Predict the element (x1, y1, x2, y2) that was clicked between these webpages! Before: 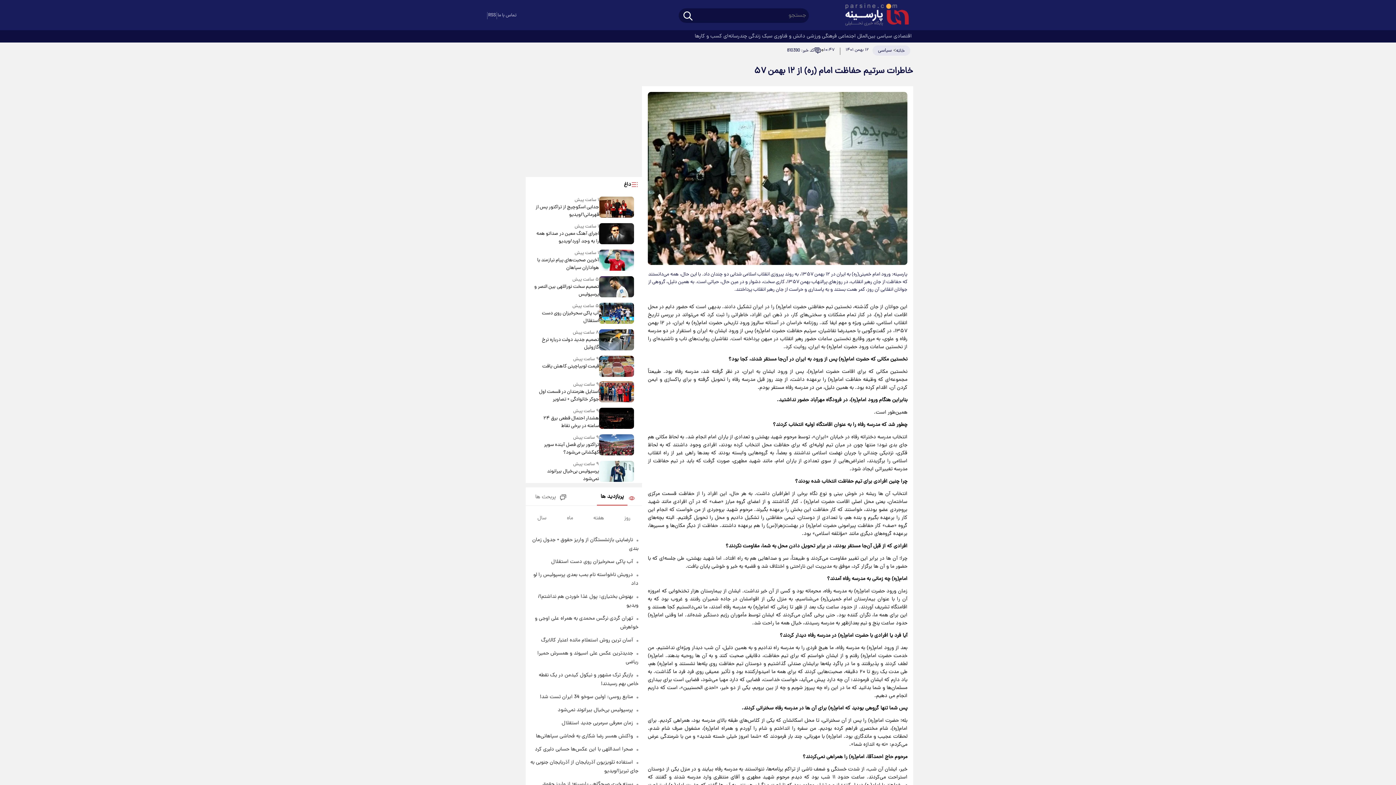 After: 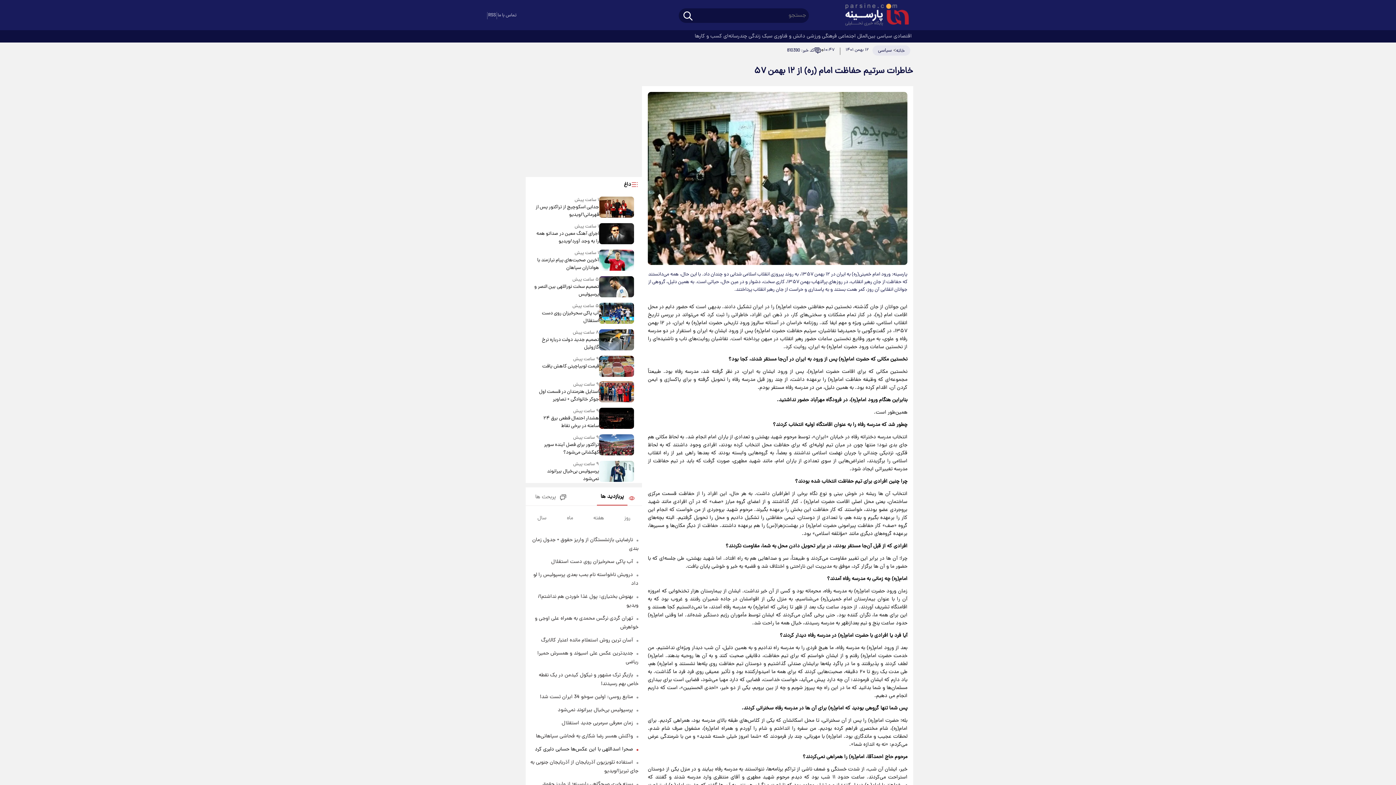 Action: label: صحرا اسداللهی با این عکس‌ها حسابی دلبری کرد bbox: (534, 745, 633, 753)